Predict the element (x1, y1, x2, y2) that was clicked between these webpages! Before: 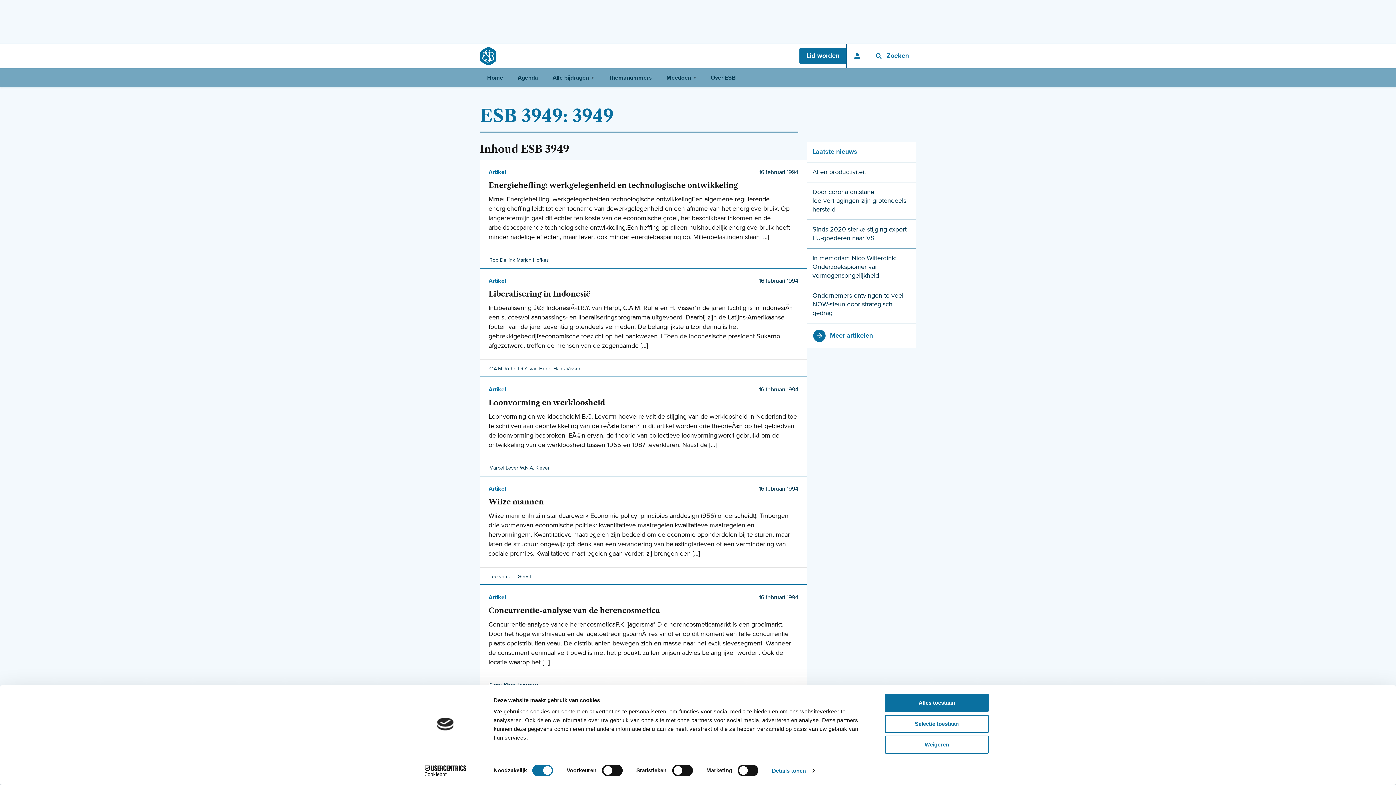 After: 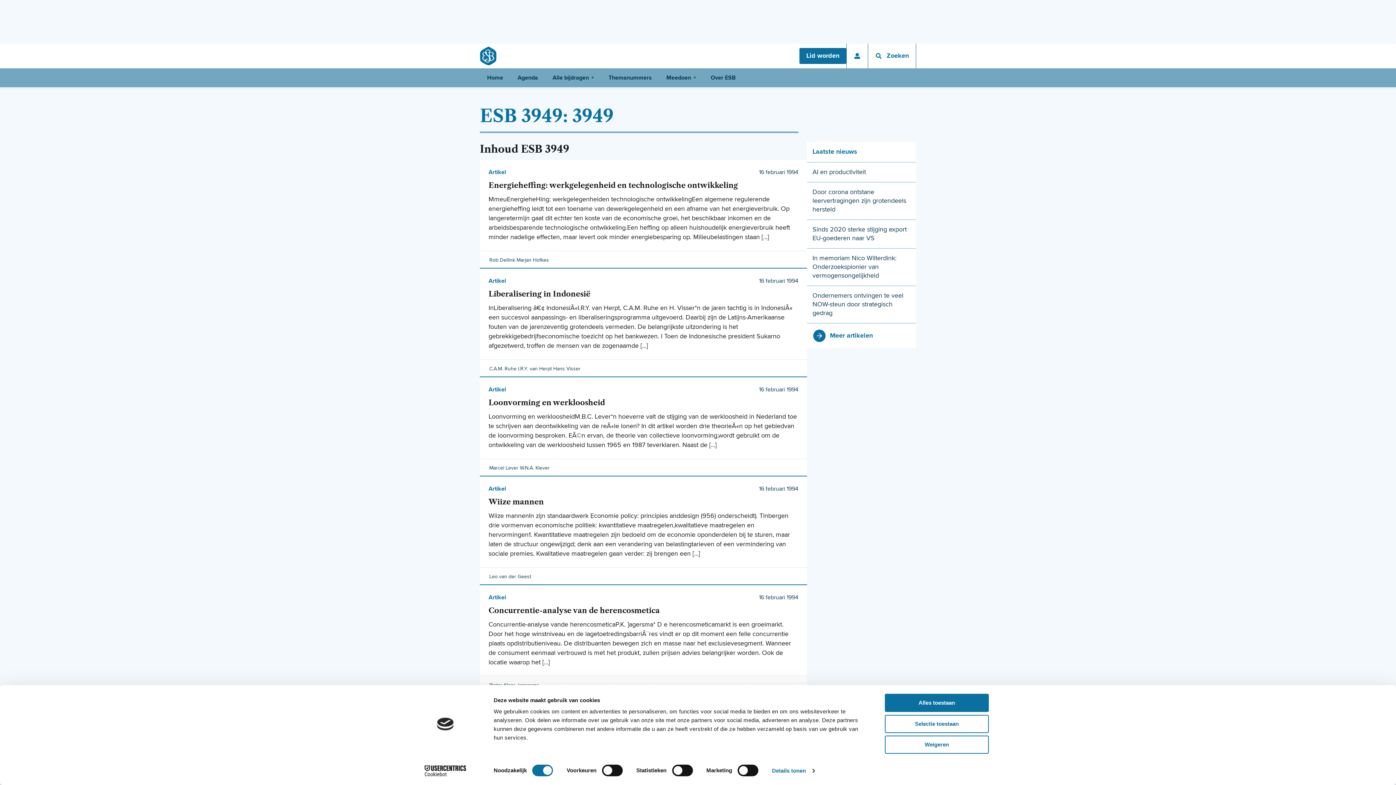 Action: label: Cookiebot - opens in a new window bbox: (413, 765, 477, 776)